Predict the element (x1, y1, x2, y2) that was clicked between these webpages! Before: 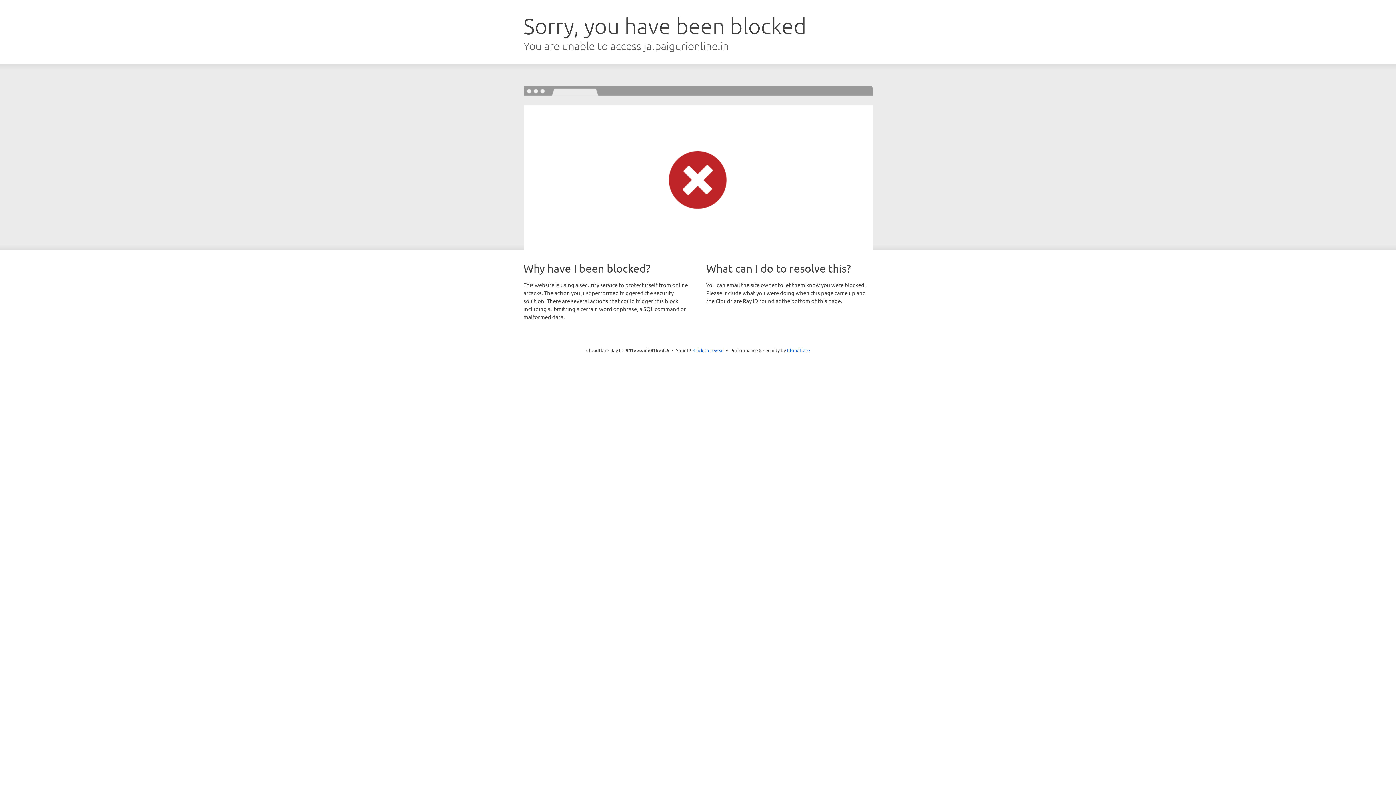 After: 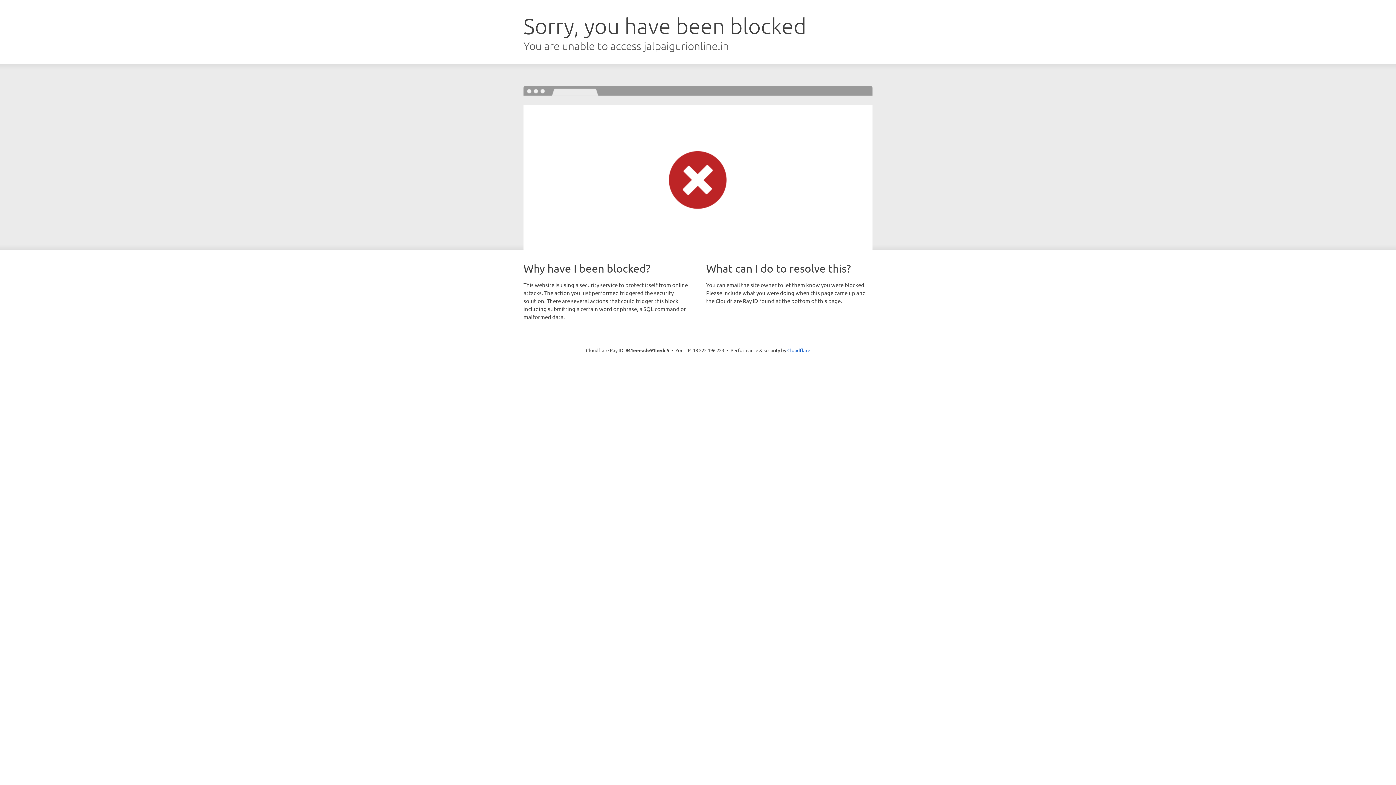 Action: bbox: (693, 346, 724, 353) label: Click to reveal